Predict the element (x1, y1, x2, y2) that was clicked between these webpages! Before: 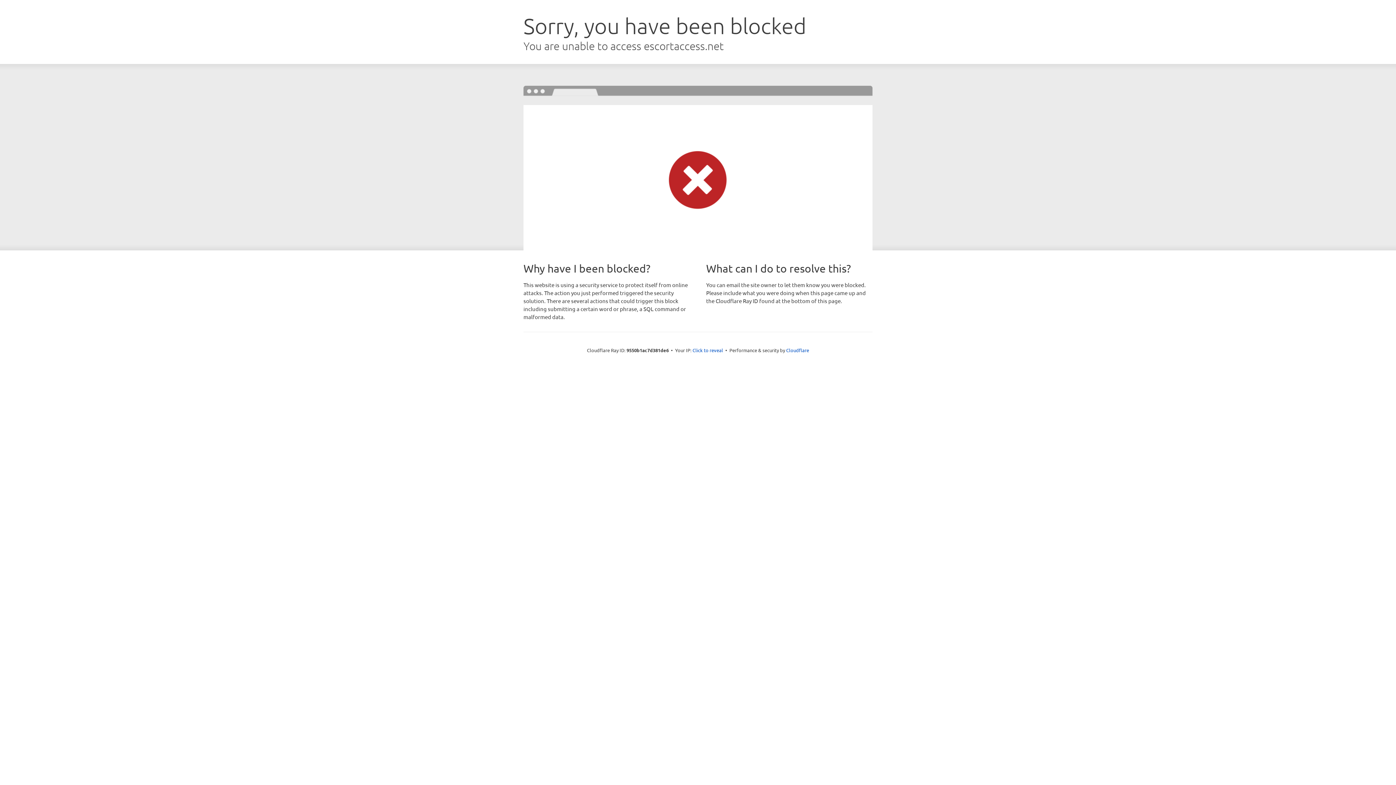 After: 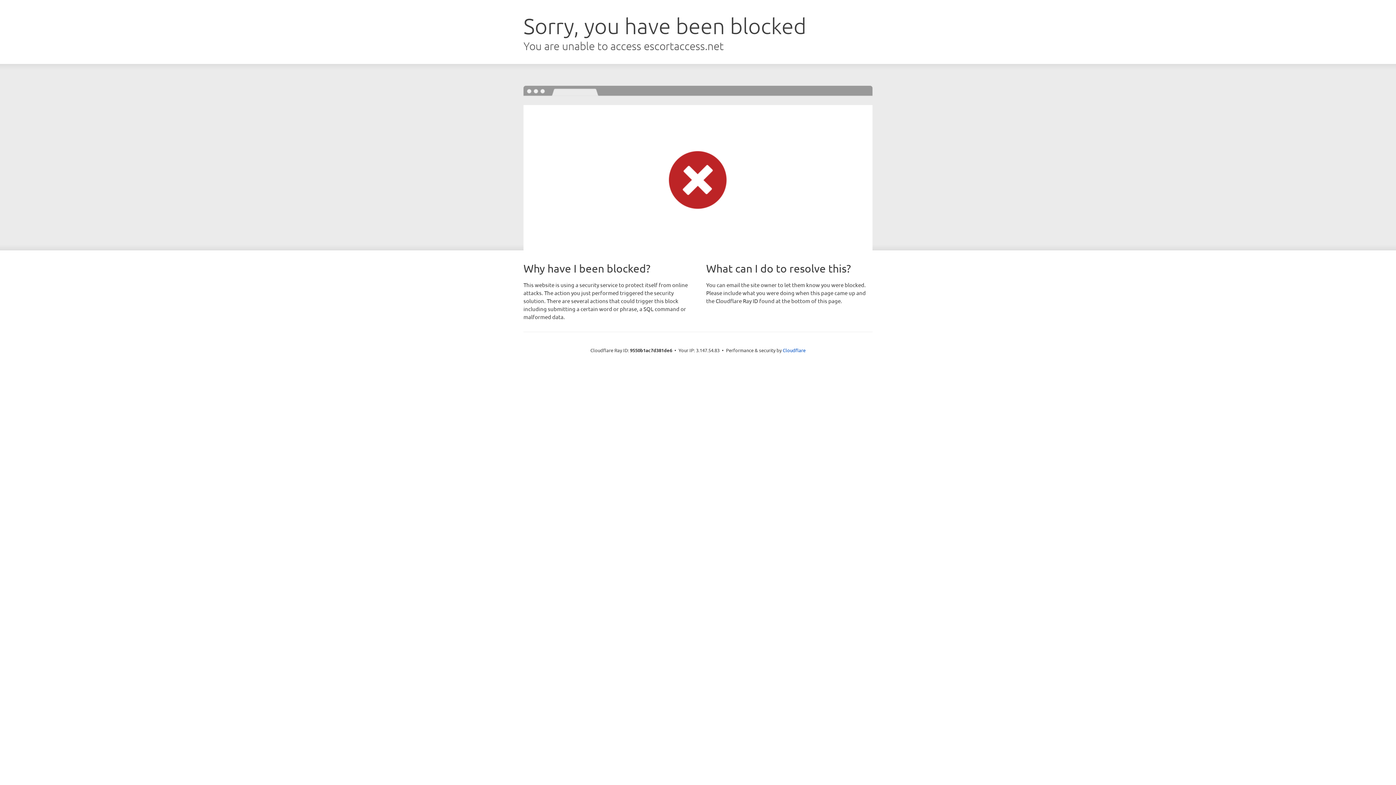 Action: label: Click to reveal bbox: (692, 346, 723, 353)